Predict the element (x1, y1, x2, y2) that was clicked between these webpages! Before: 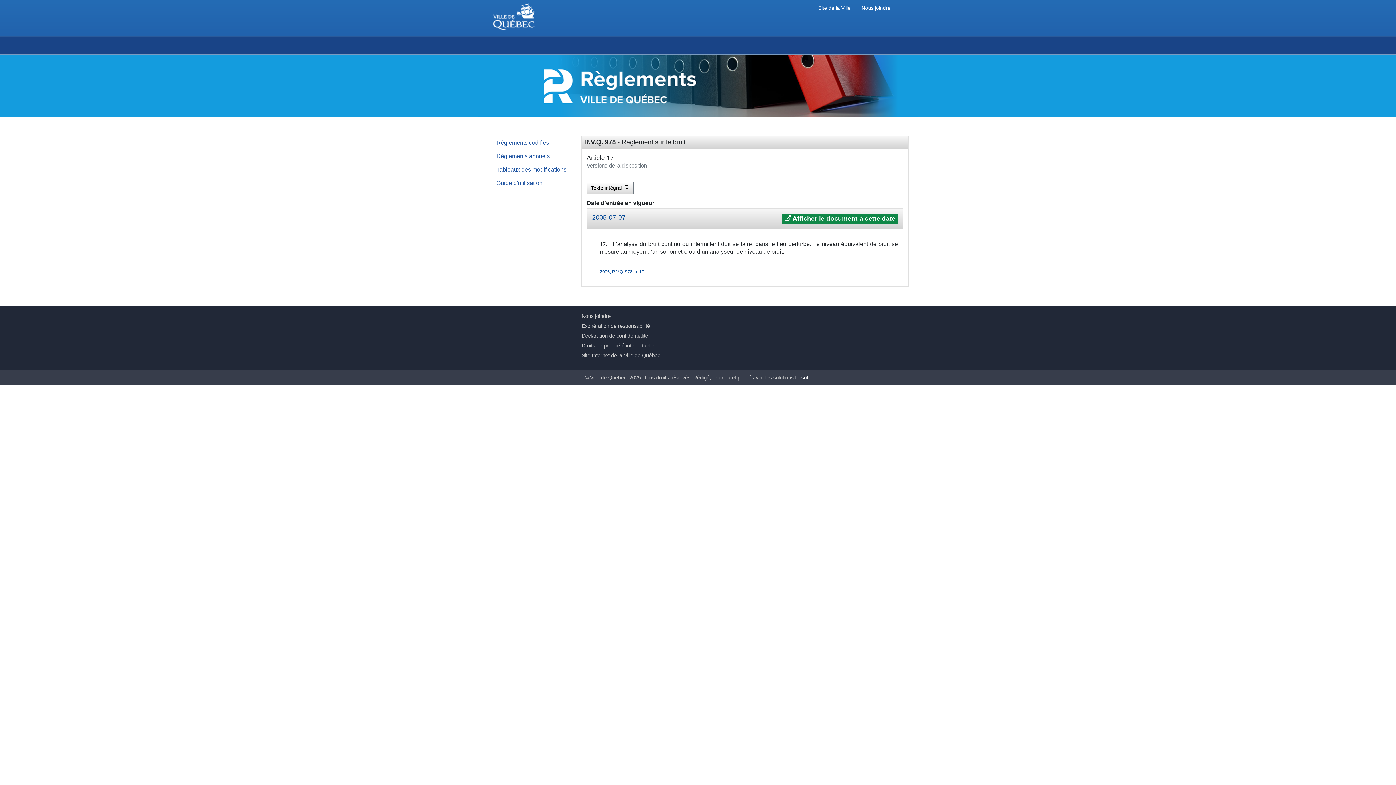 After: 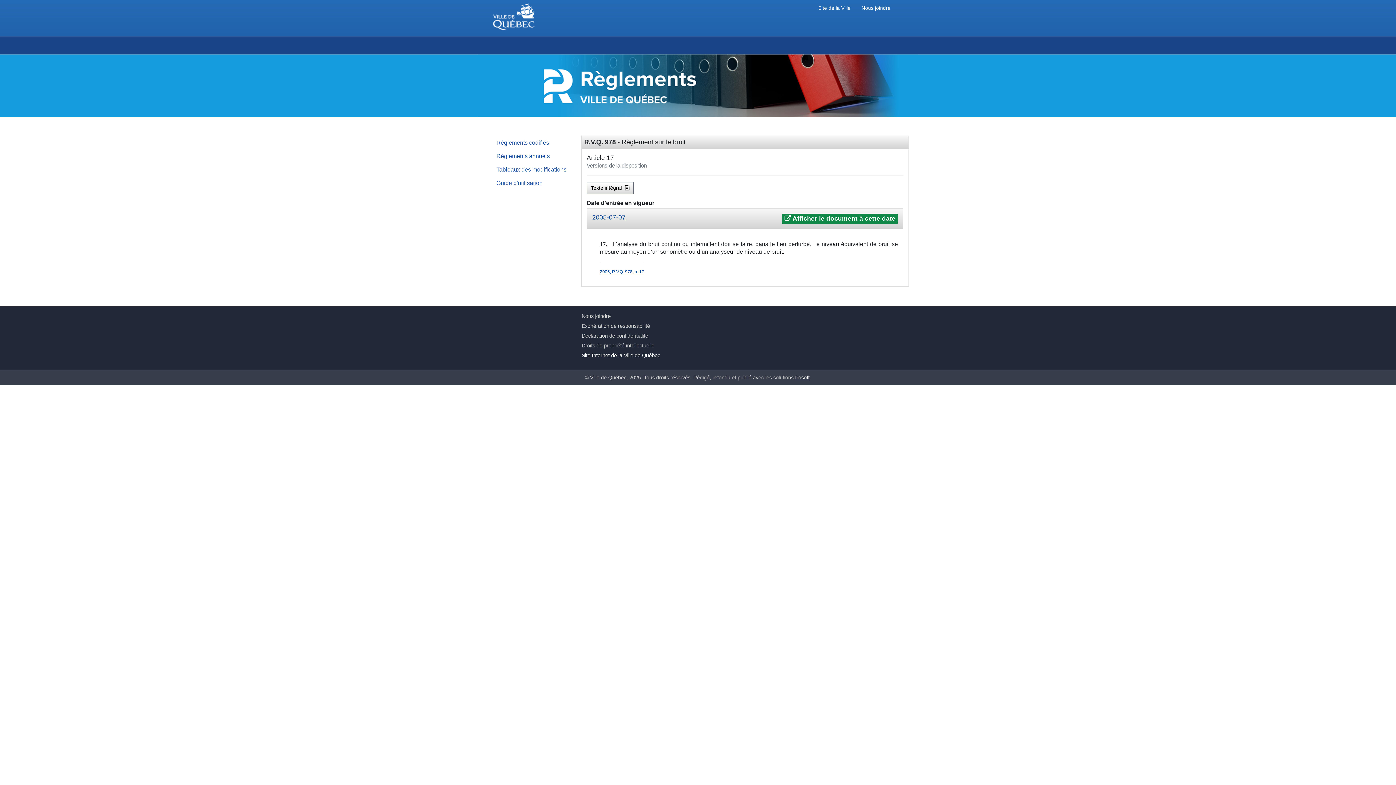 Action: bbox: (581, 350, 909, 360) label: Site Internet de la Ville de Québec